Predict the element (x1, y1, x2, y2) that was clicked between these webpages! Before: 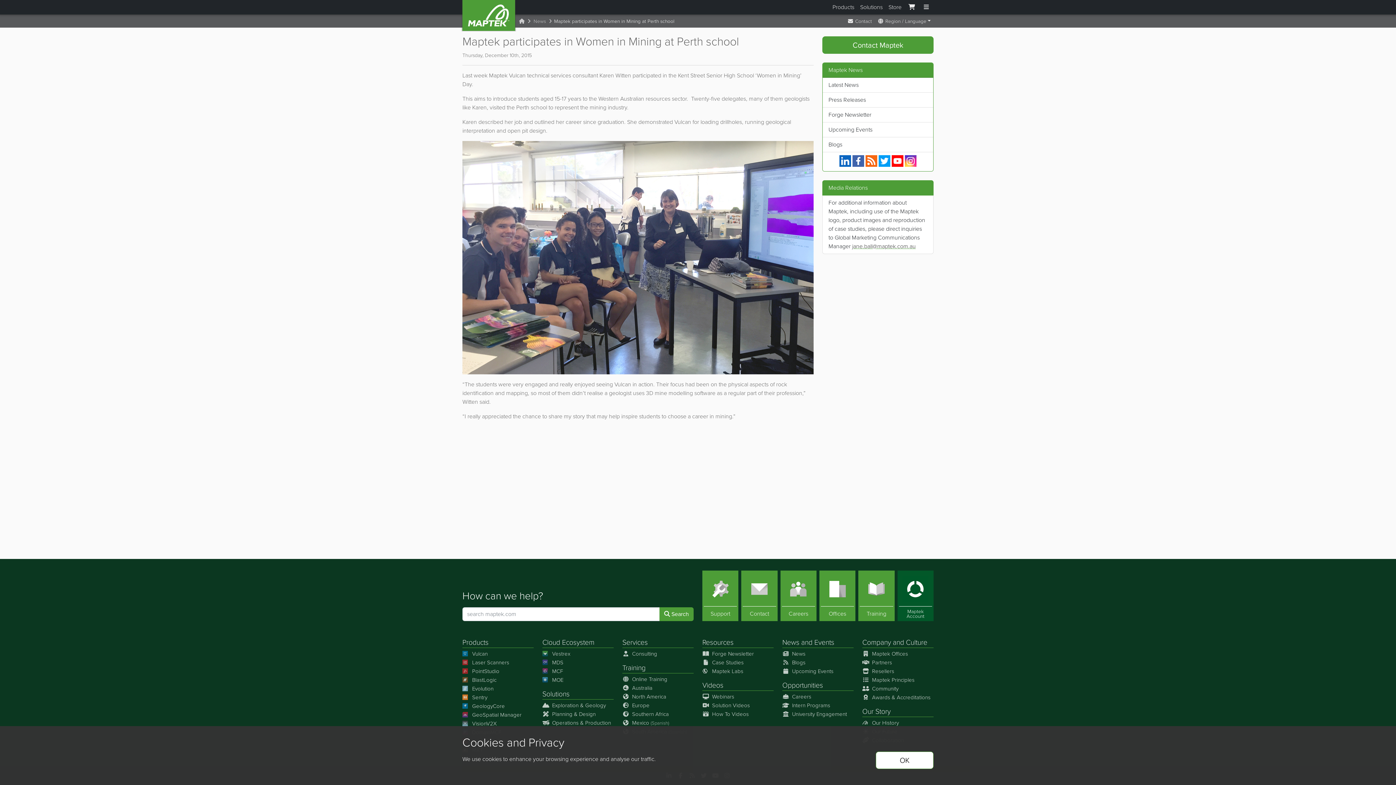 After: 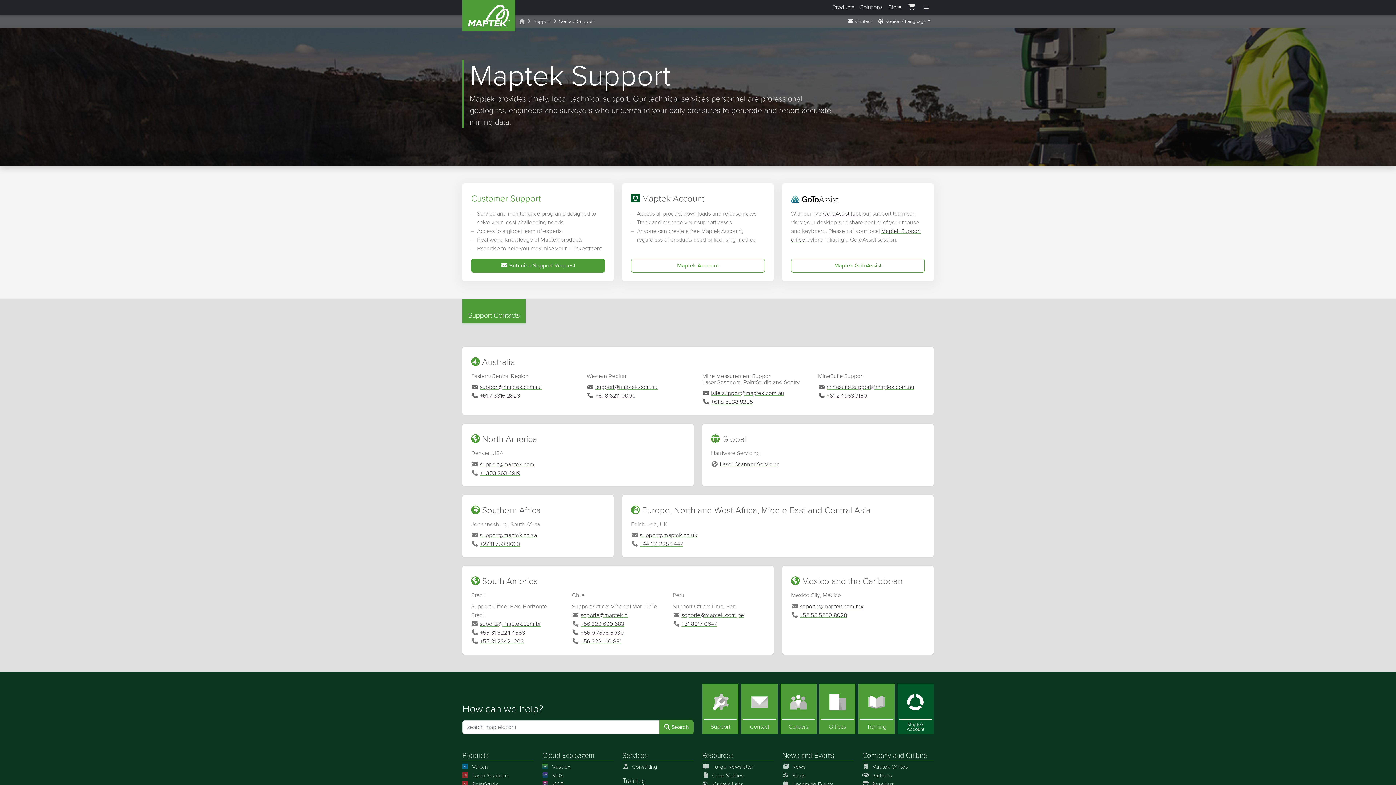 Action: label: Support bbox: (702, 570, 738, 621)